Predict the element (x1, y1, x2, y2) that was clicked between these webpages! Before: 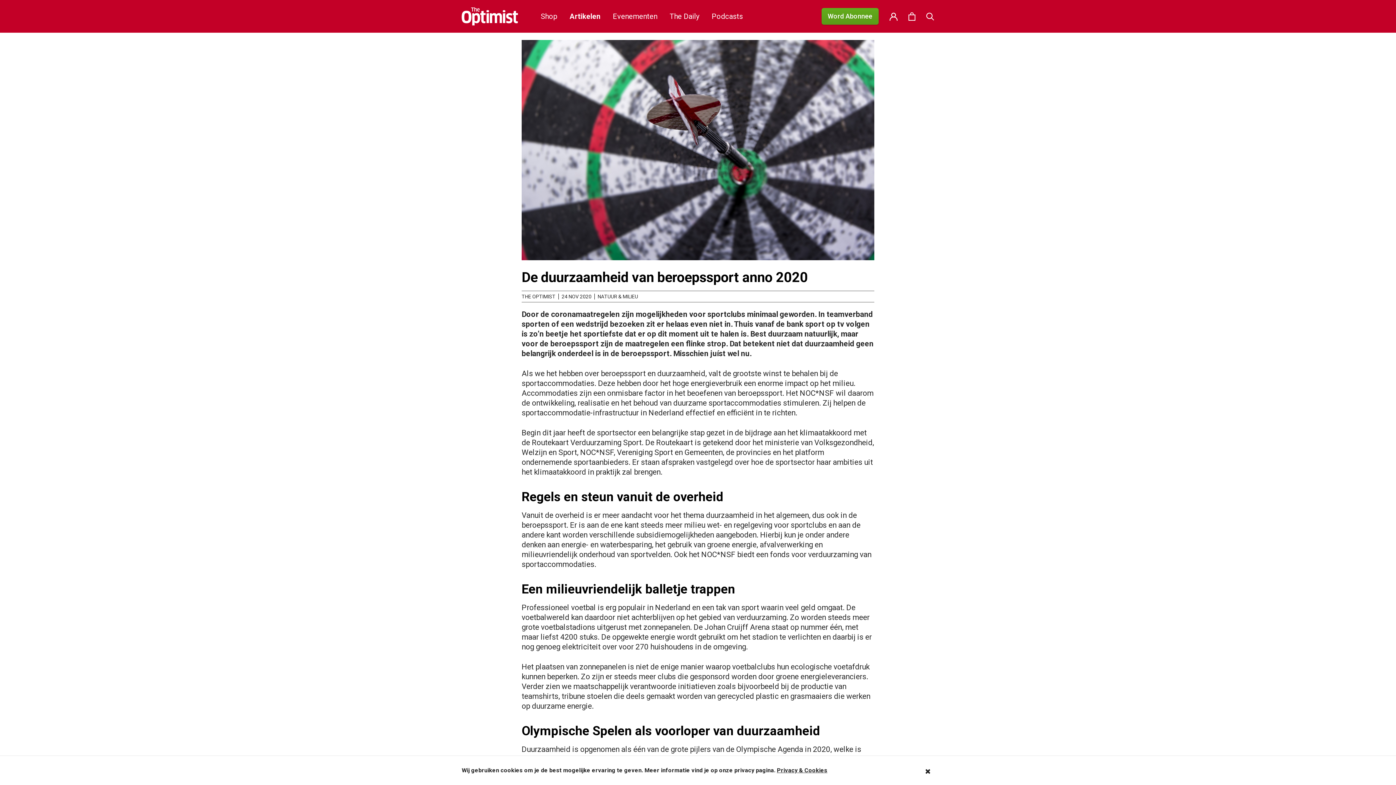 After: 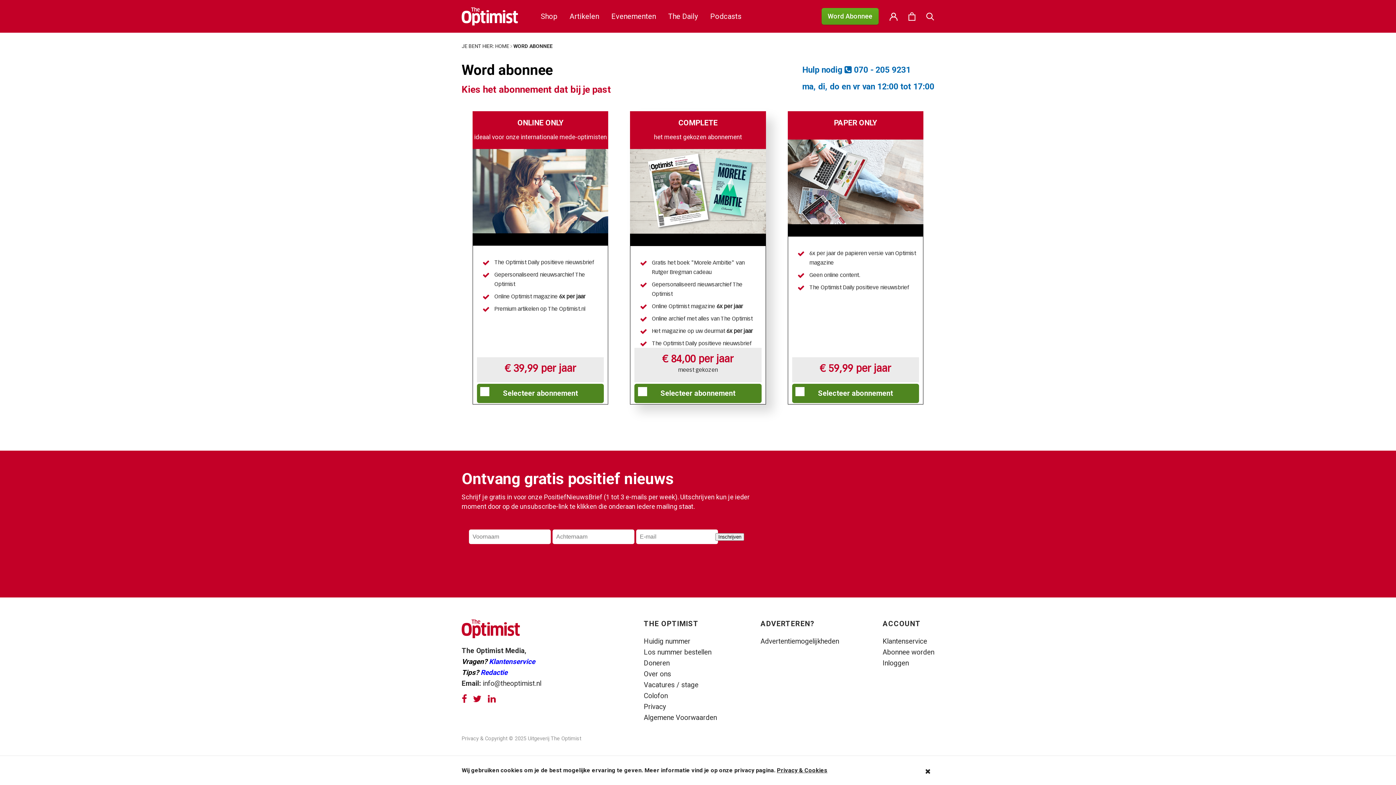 Action: label: Word Abonnee bbox: (821, 8, 878, 24)